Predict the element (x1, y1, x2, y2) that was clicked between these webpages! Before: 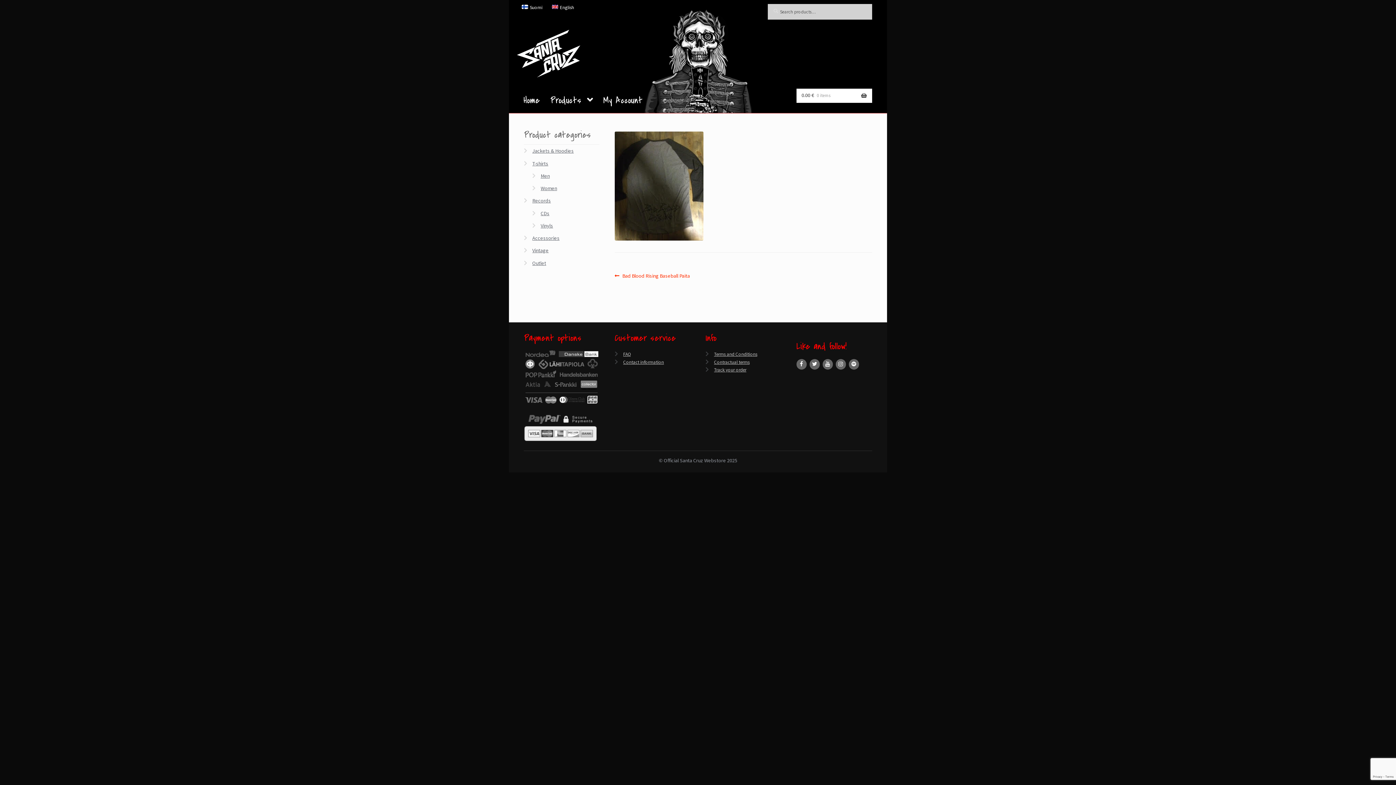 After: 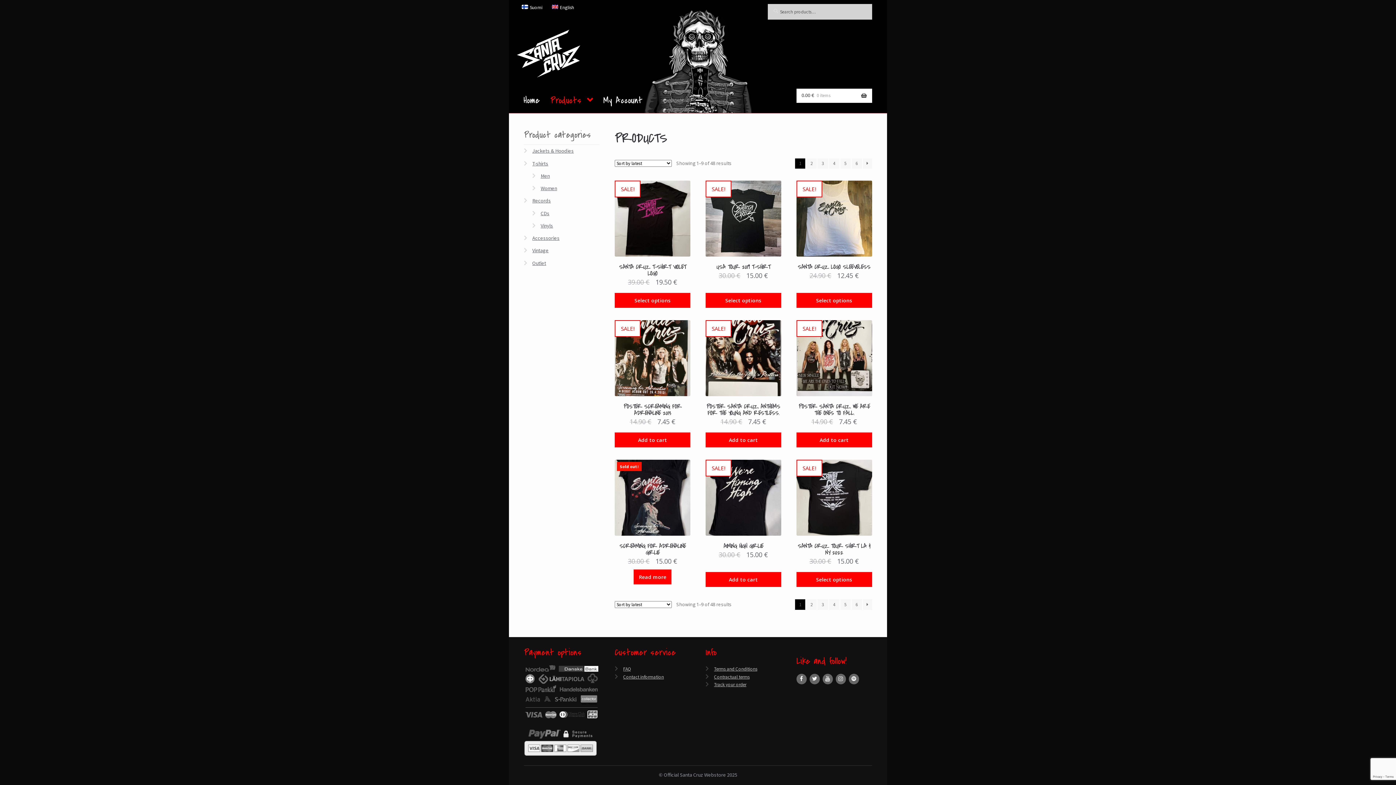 Action: label: Products bbox: (545, 96, 597, 112)